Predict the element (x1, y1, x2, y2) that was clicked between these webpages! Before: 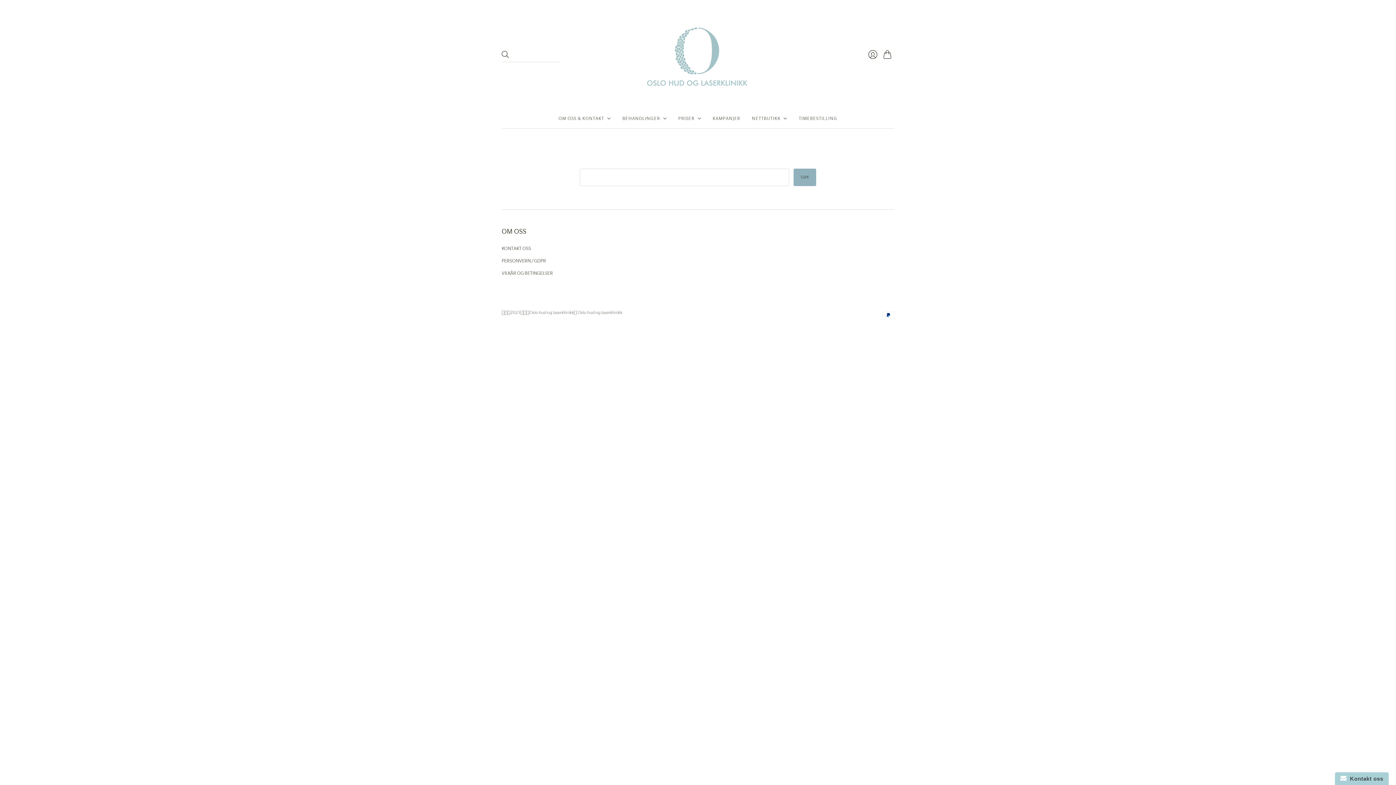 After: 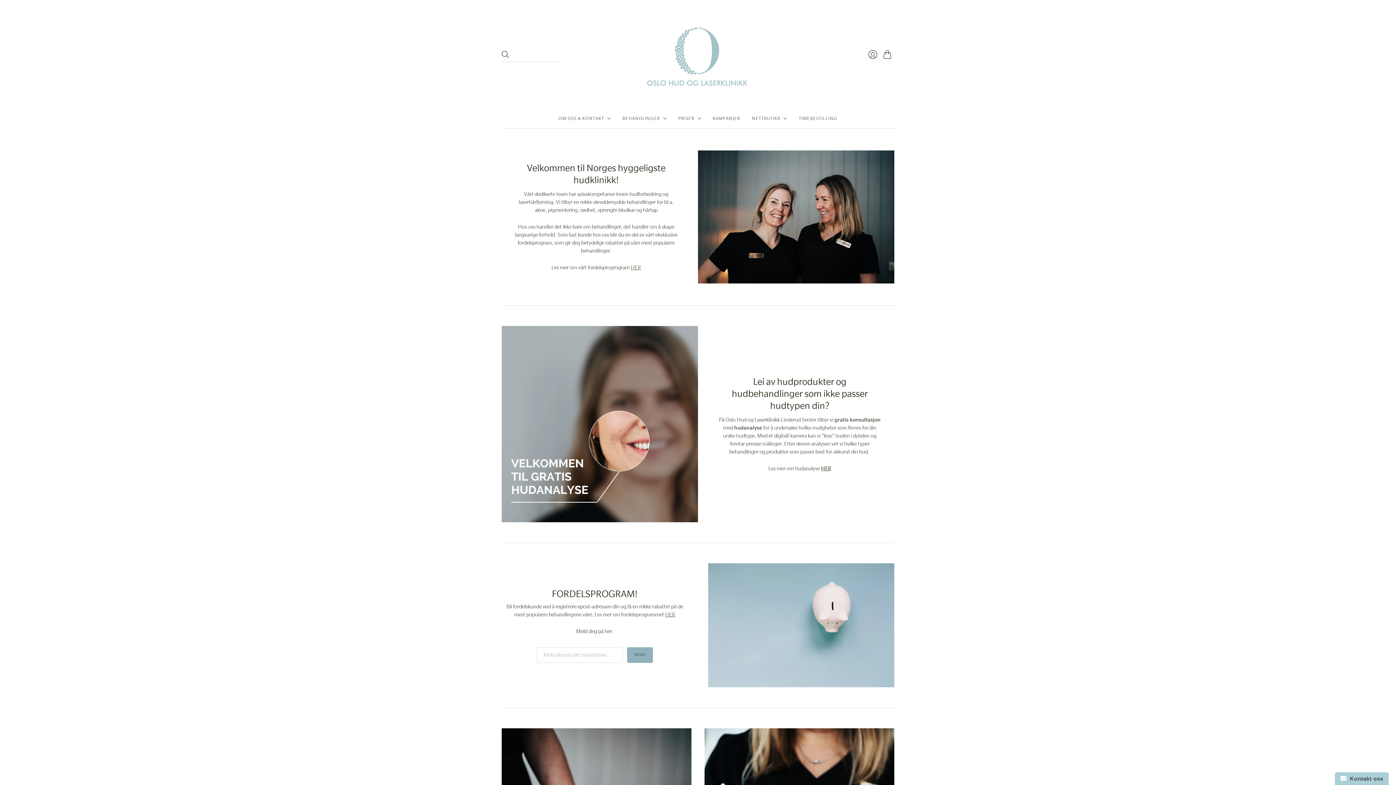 Action: bbox: (645, 17, 750, 91) label: Oslo Hud og Laserklinikk